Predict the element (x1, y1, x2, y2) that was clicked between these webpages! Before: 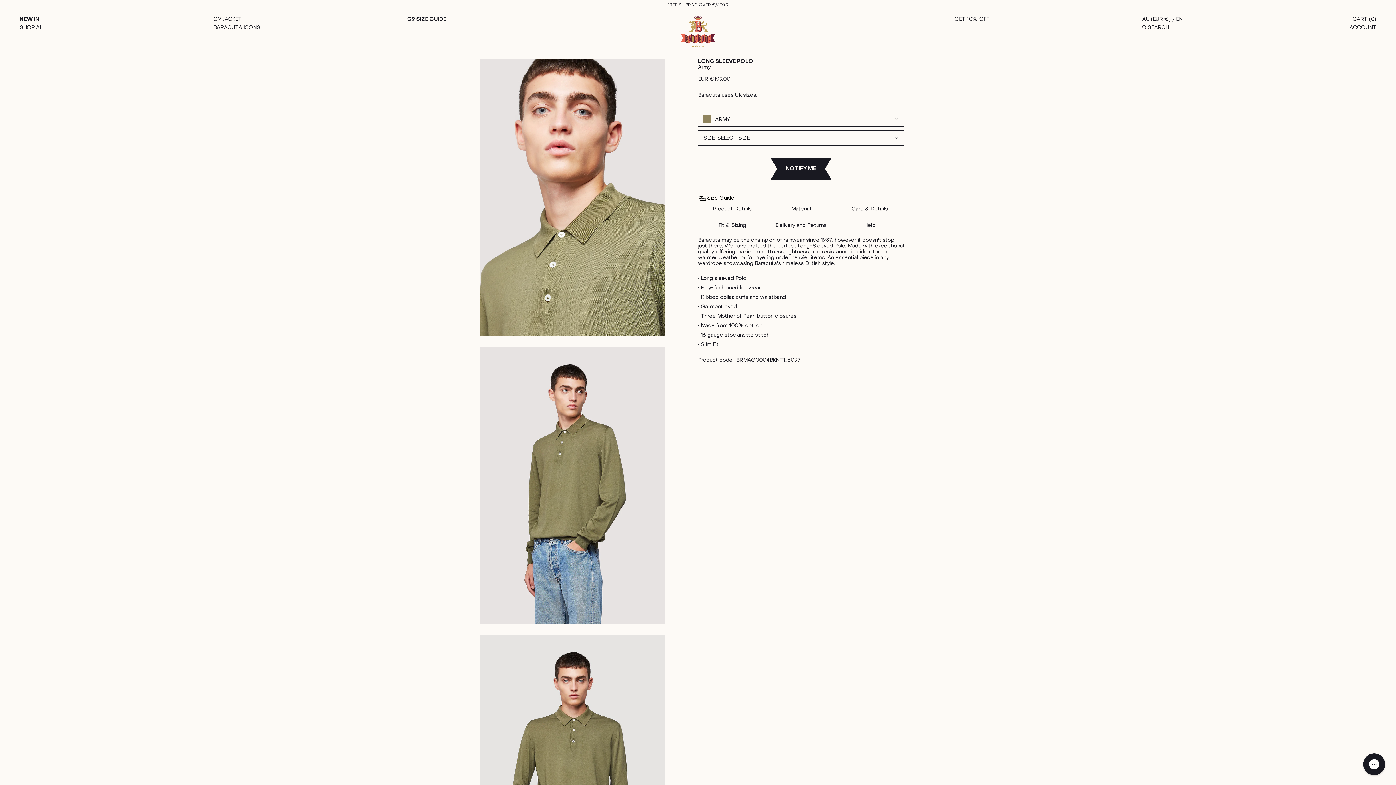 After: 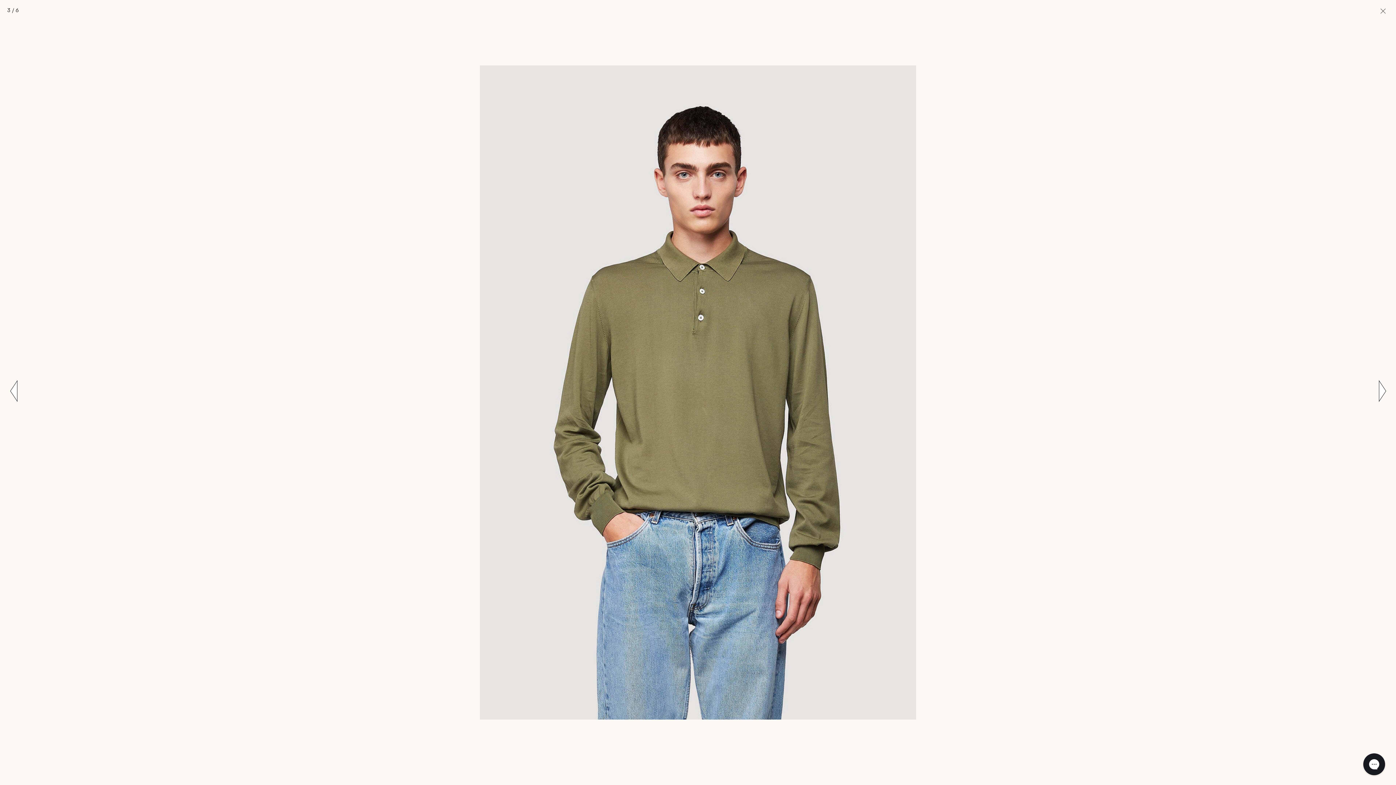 Action: bbox: (480, 634, 664, 911)